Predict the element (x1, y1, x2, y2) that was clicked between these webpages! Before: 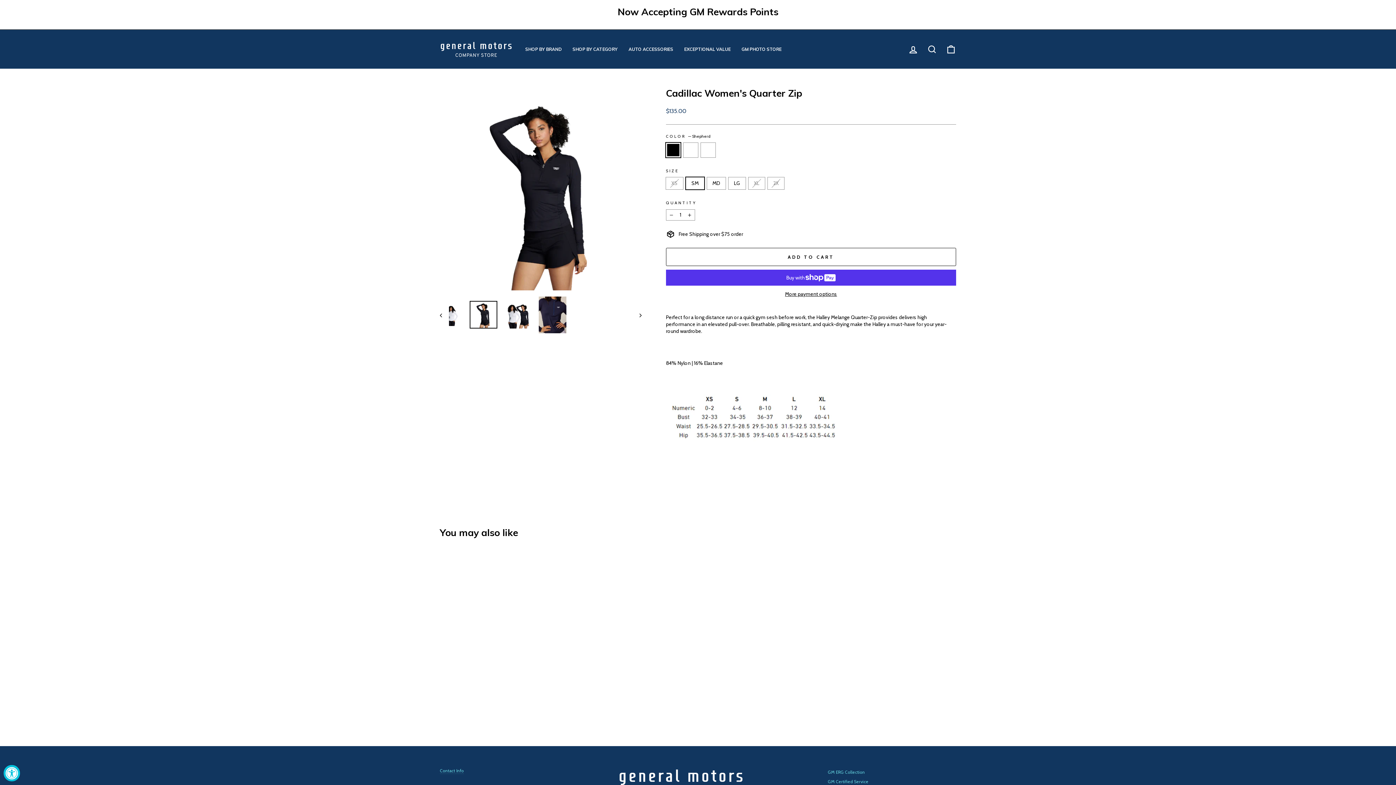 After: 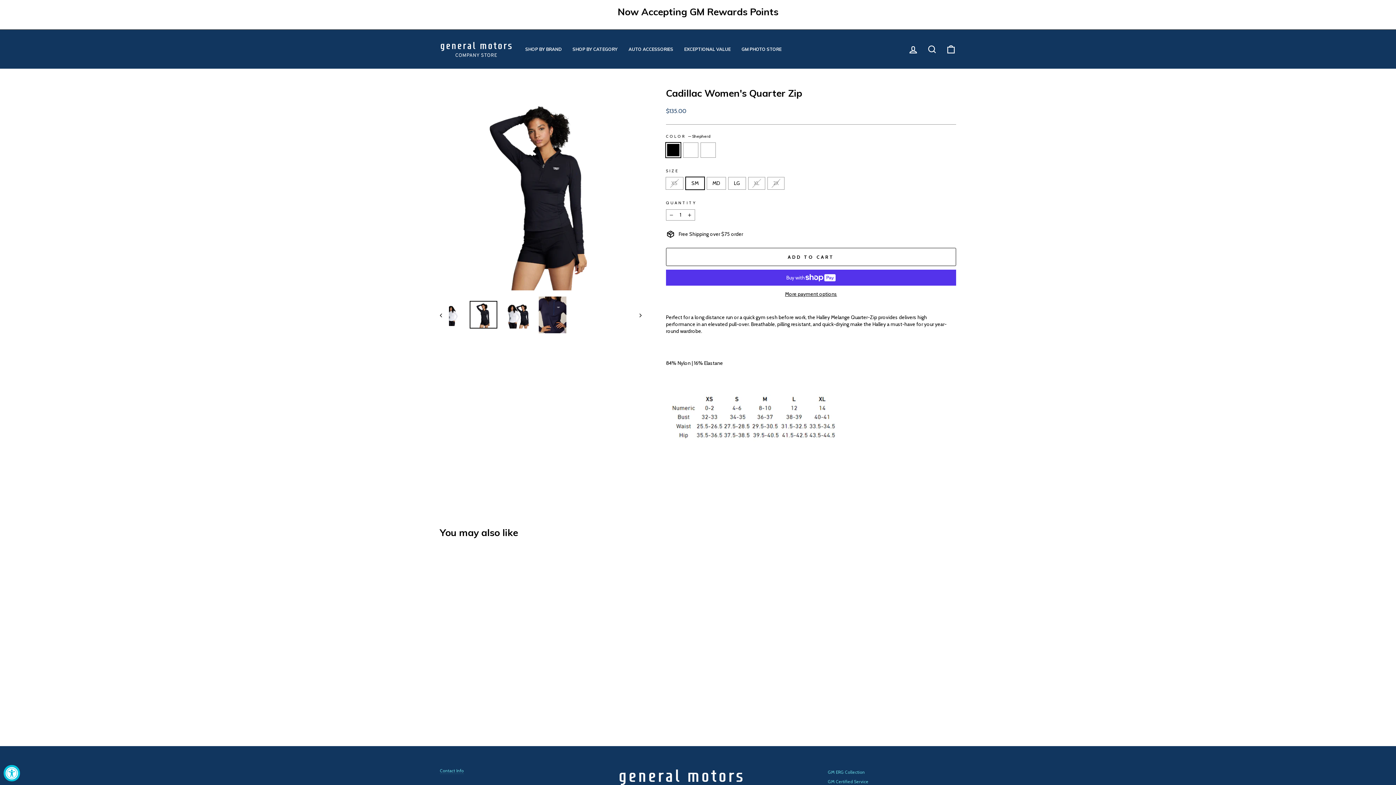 Action: bbox: (440, 556, 563, 698) label: Quick view
Cadillac Women's Quarter Zip
$135.00